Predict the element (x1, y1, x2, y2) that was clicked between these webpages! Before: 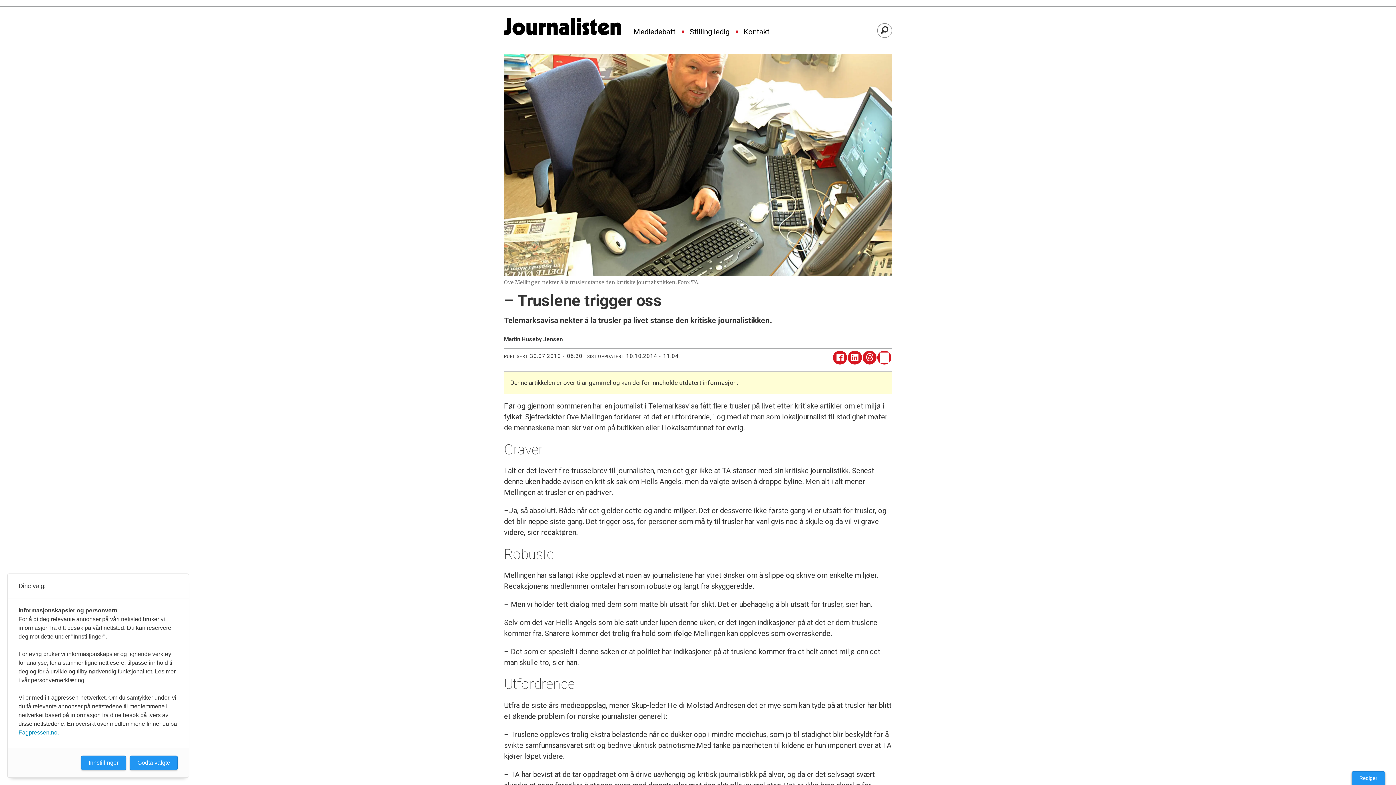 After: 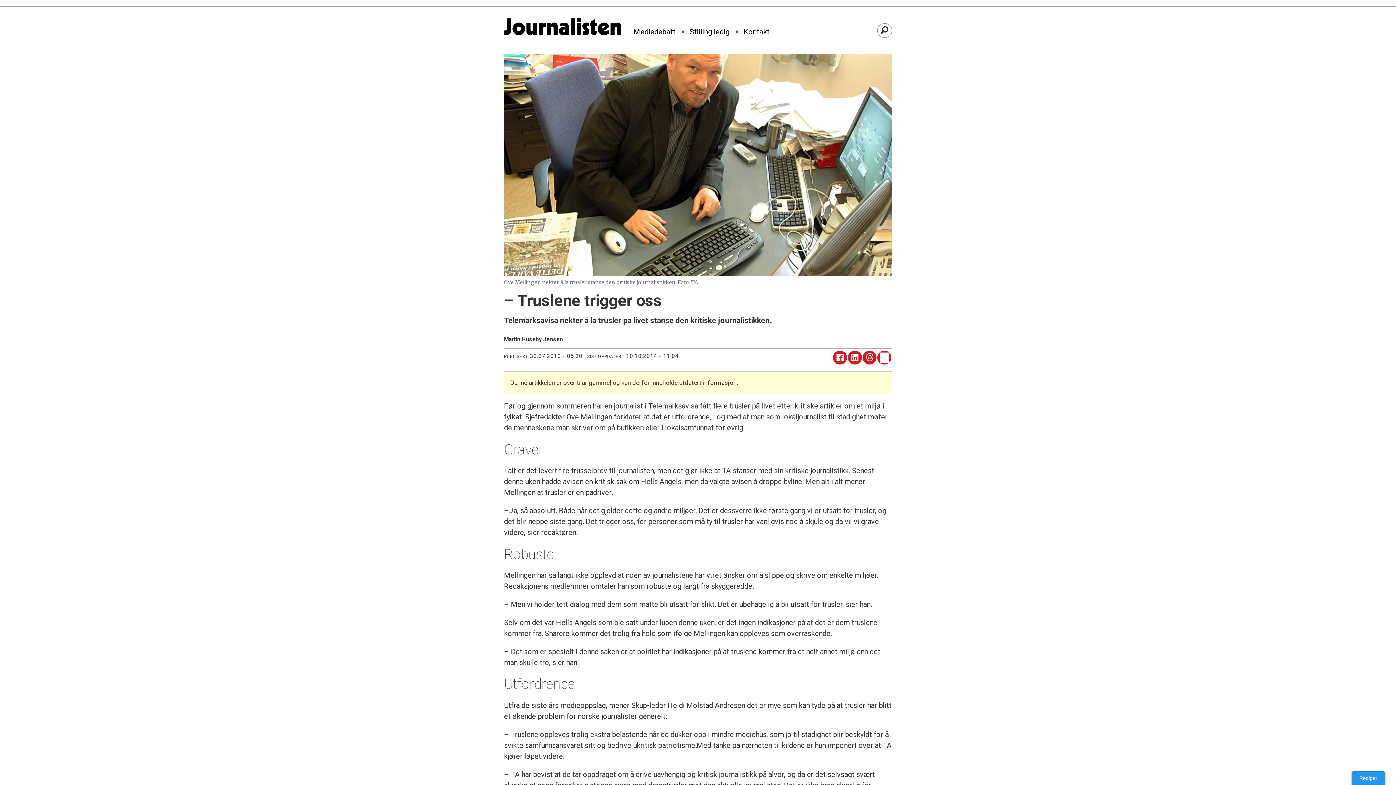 Action: label: Godta valgte bbox: (129, 756, 177, 770)